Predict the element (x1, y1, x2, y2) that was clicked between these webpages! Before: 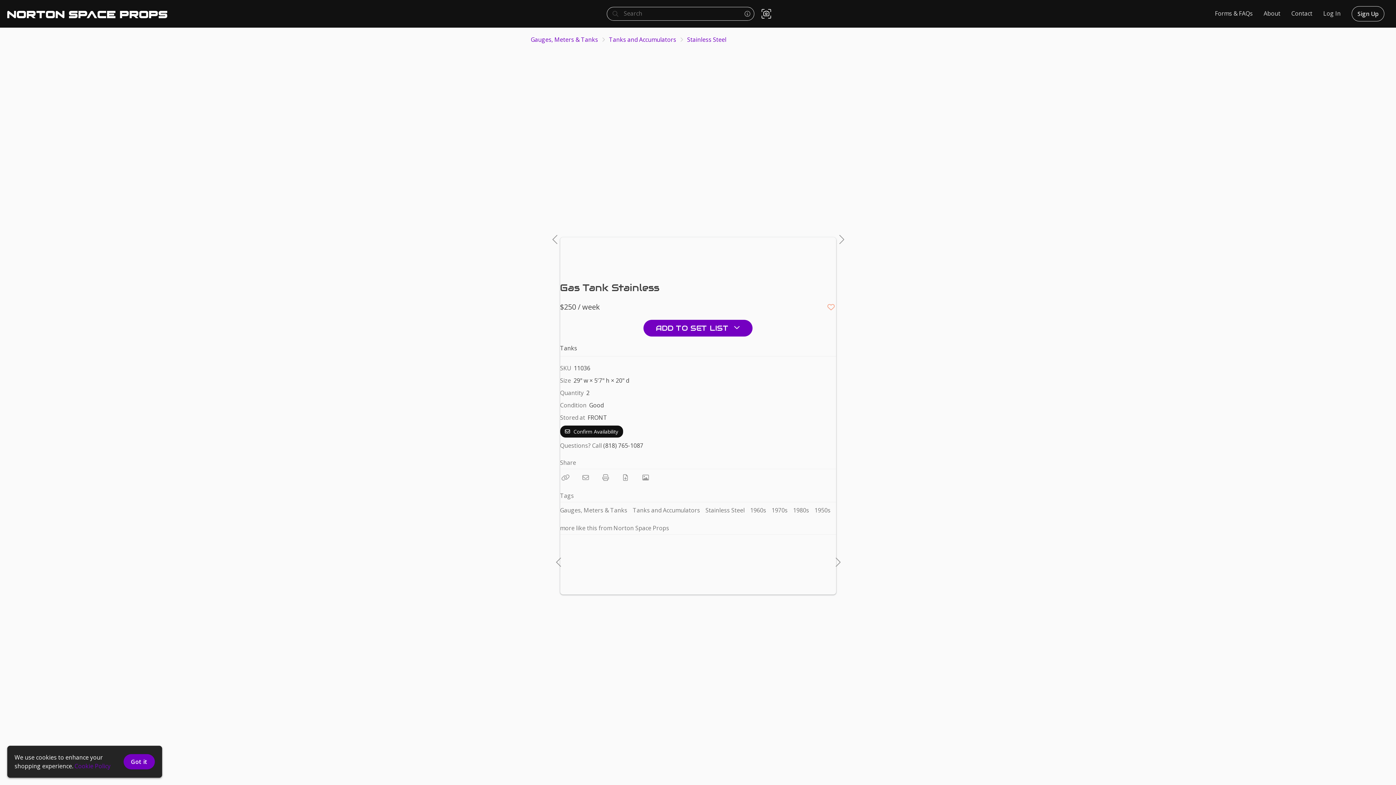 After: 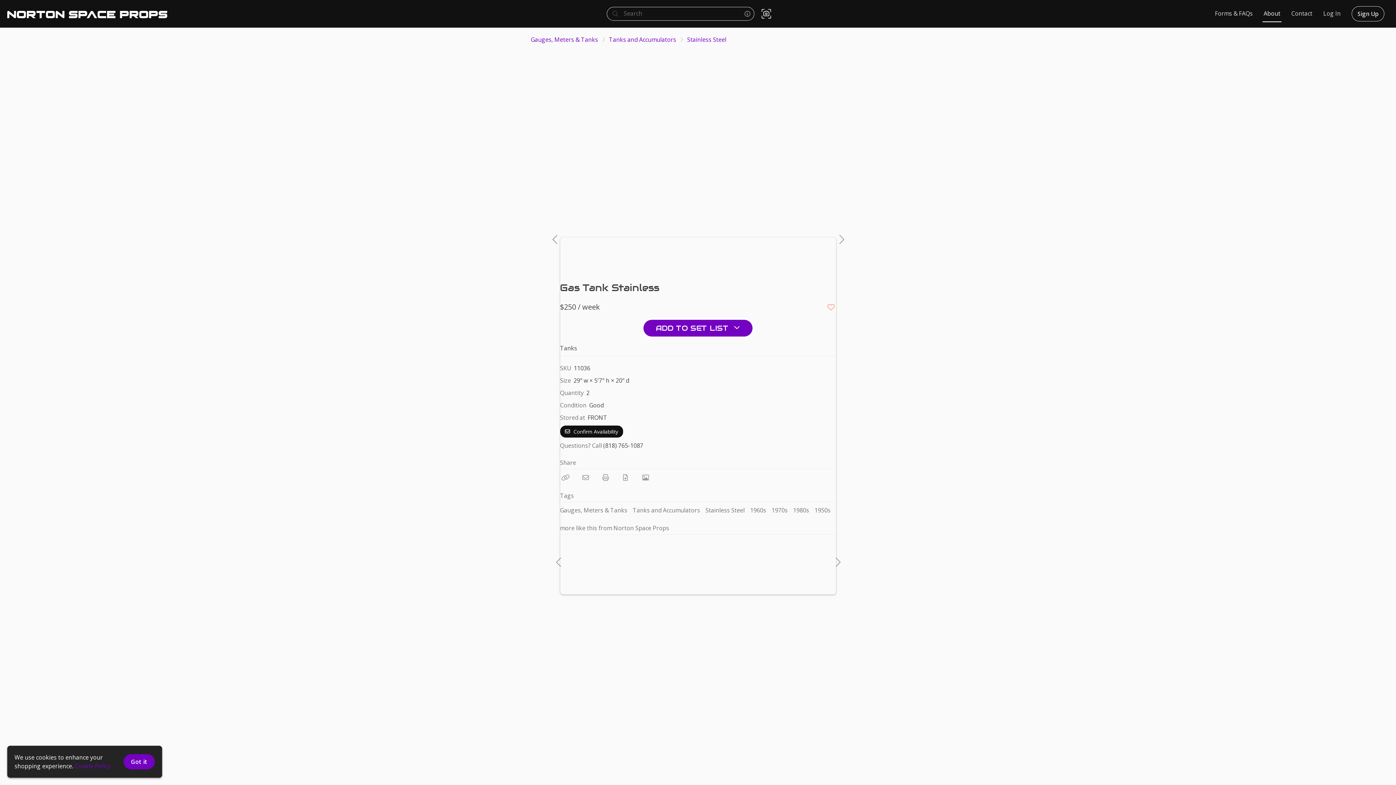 Action: bbox: (1262, 5, 1281, 22) label: About